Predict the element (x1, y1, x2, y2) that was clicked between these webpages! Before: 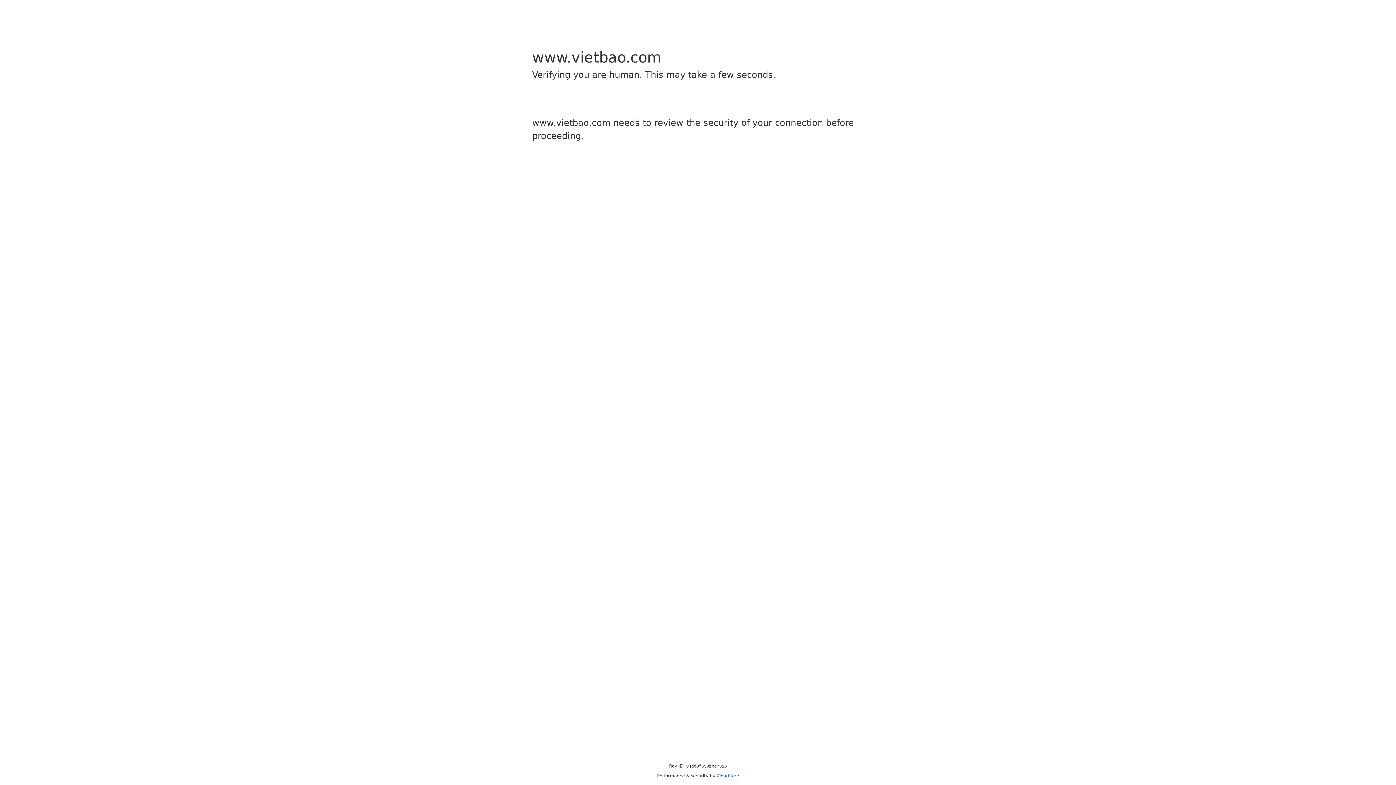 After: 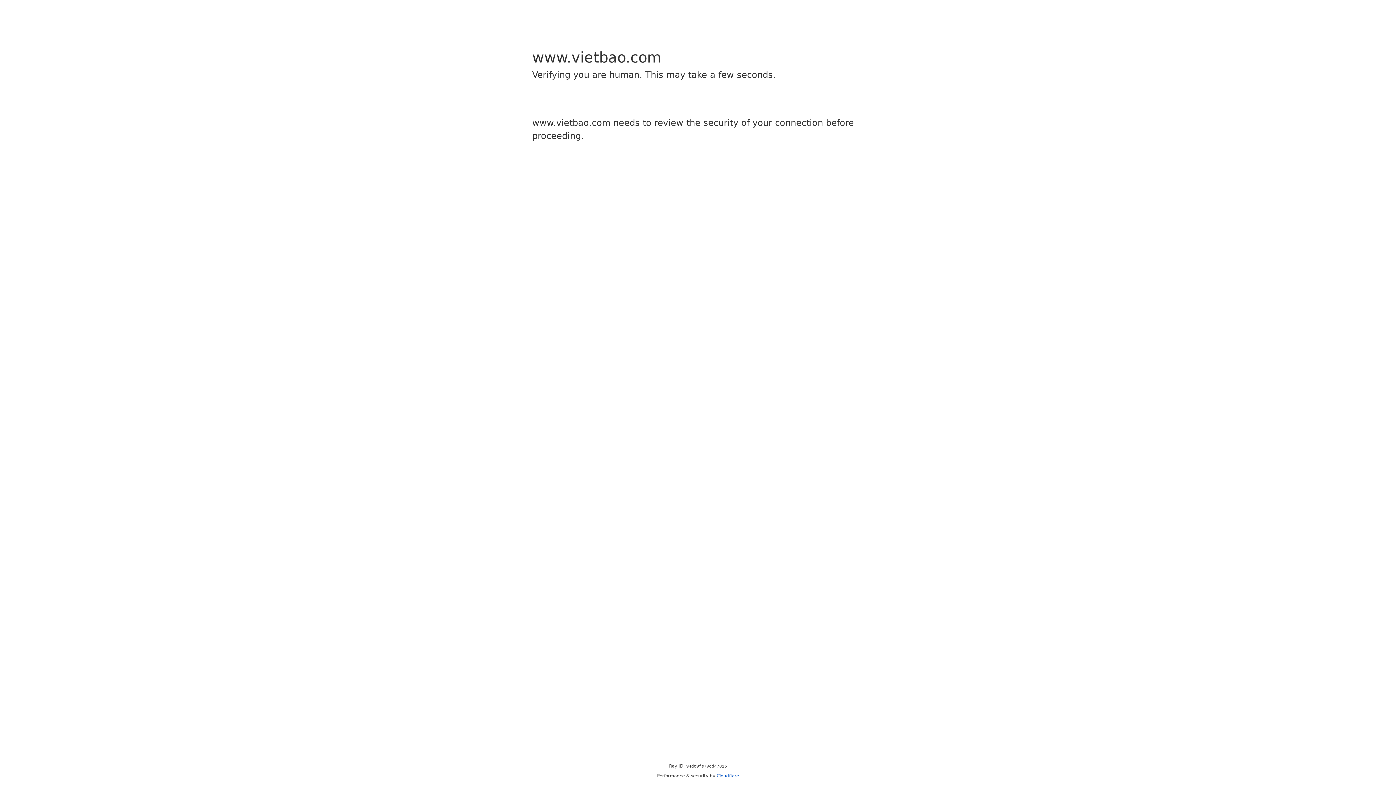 Action: label: Cloudflare bbox: (716, 773, 739, 778)